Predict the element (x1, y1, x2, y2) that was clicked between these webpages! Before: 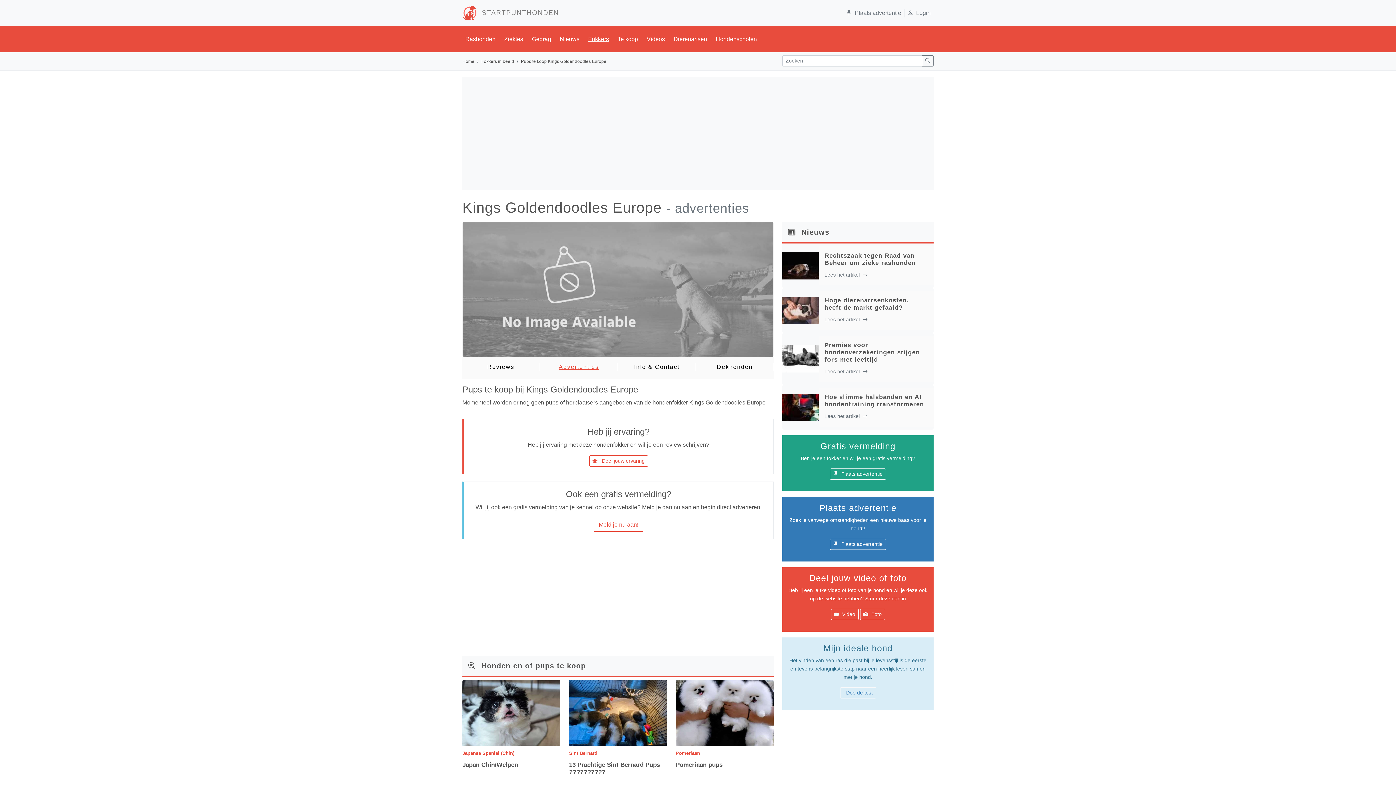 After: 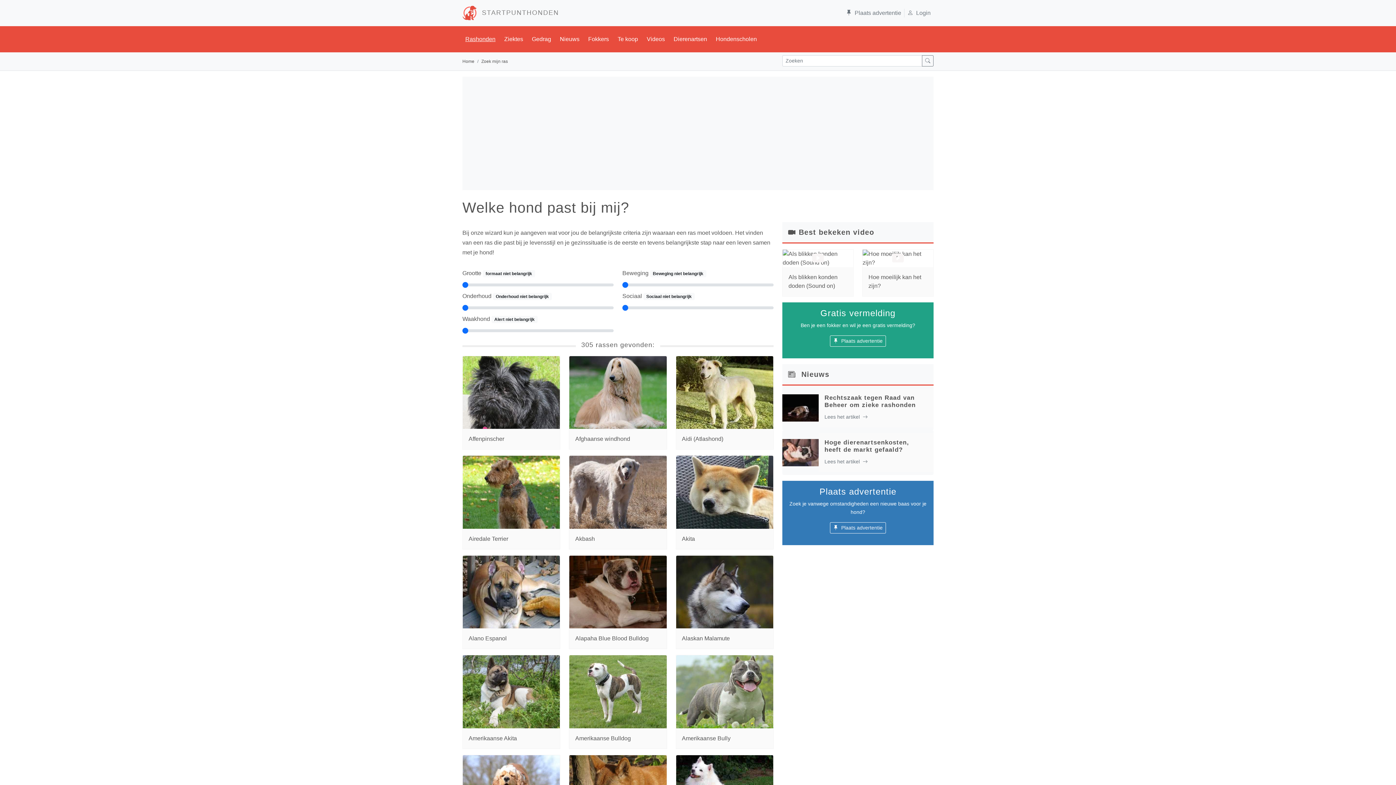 Action: label: Doe de test bbox: (840, 687, 876, 698)